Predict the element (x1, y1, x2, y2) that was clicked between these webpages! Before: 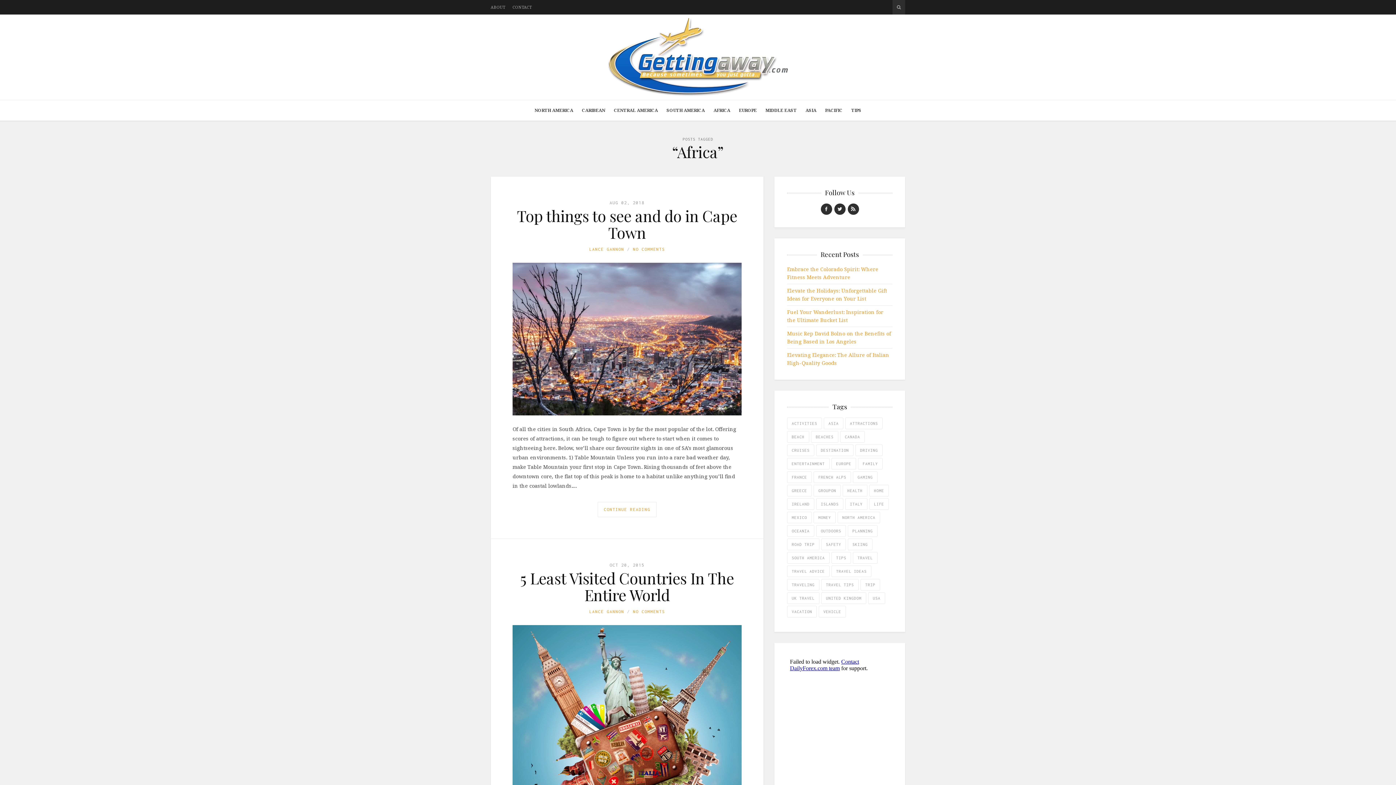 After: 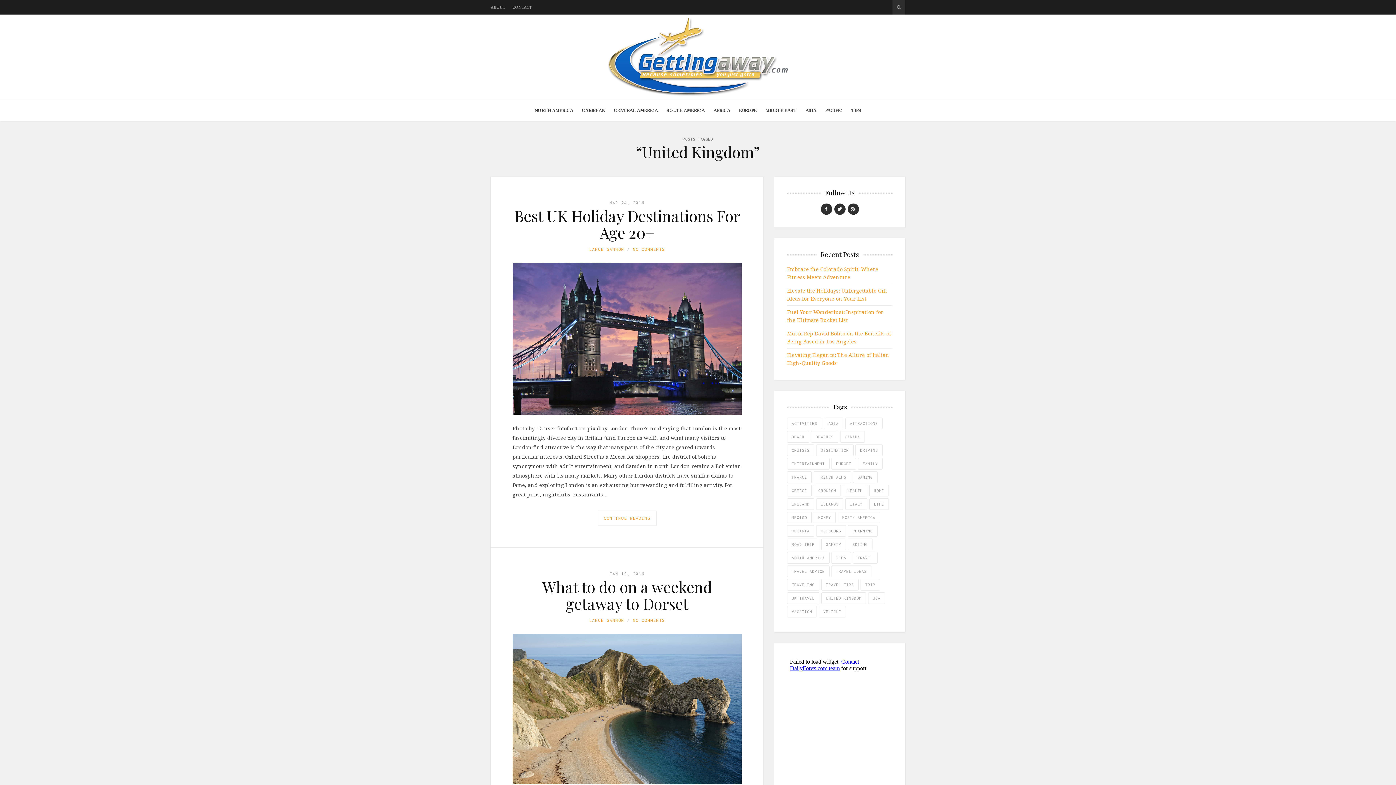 Action: bbox: (821, 592, 866, 604) label: United Kingdom (5 items)